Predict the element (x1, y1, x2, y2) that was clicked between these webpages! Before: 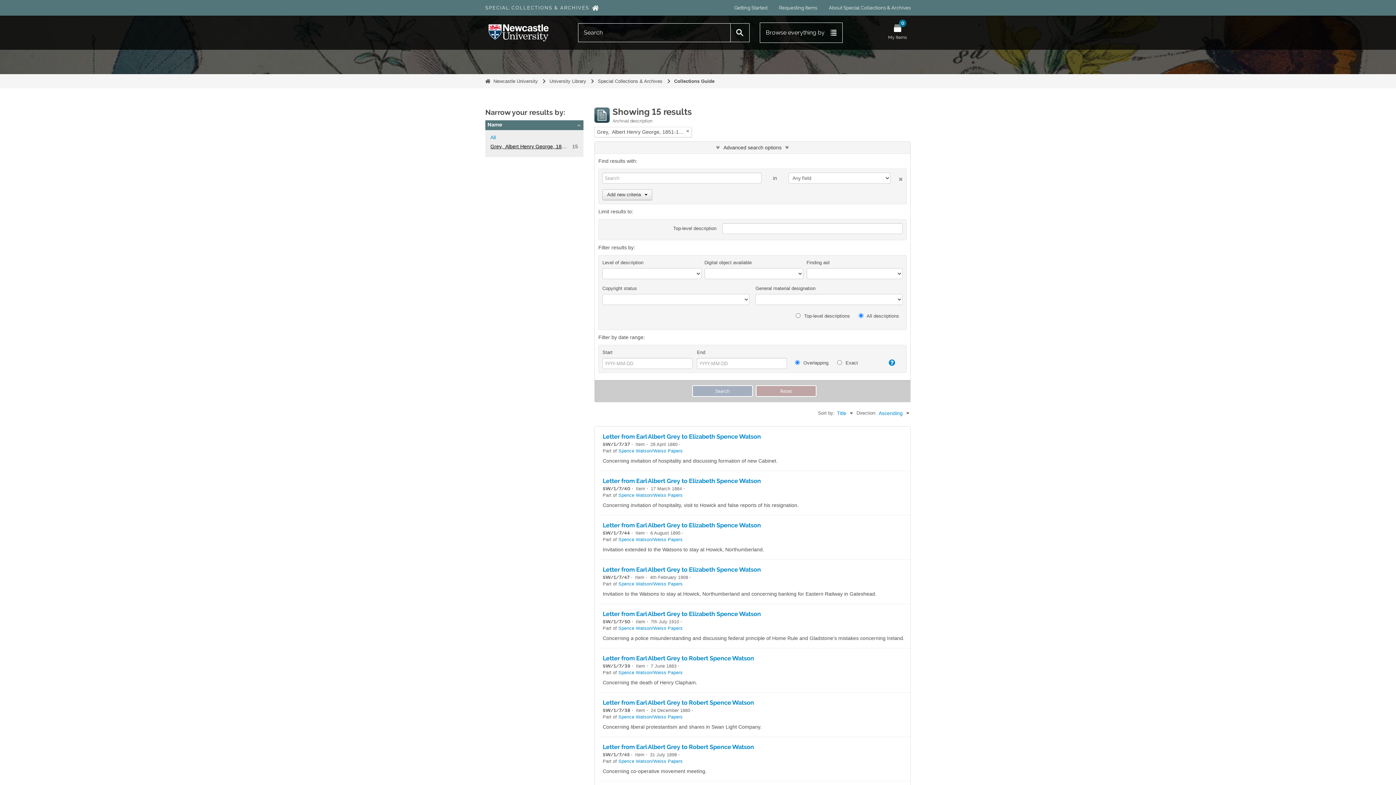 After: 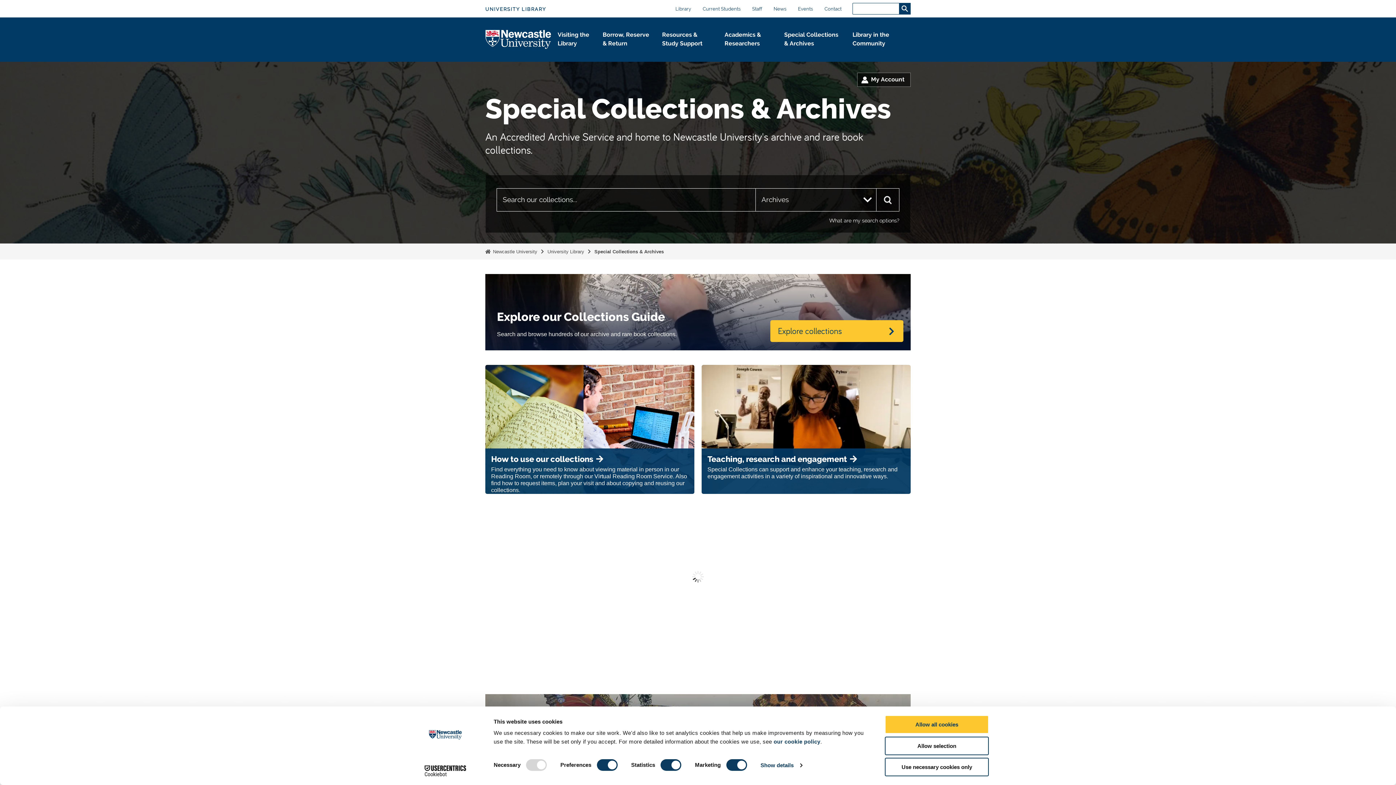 Action: label: Special Collections & Archives bbox: (597, 78, 662, 84)